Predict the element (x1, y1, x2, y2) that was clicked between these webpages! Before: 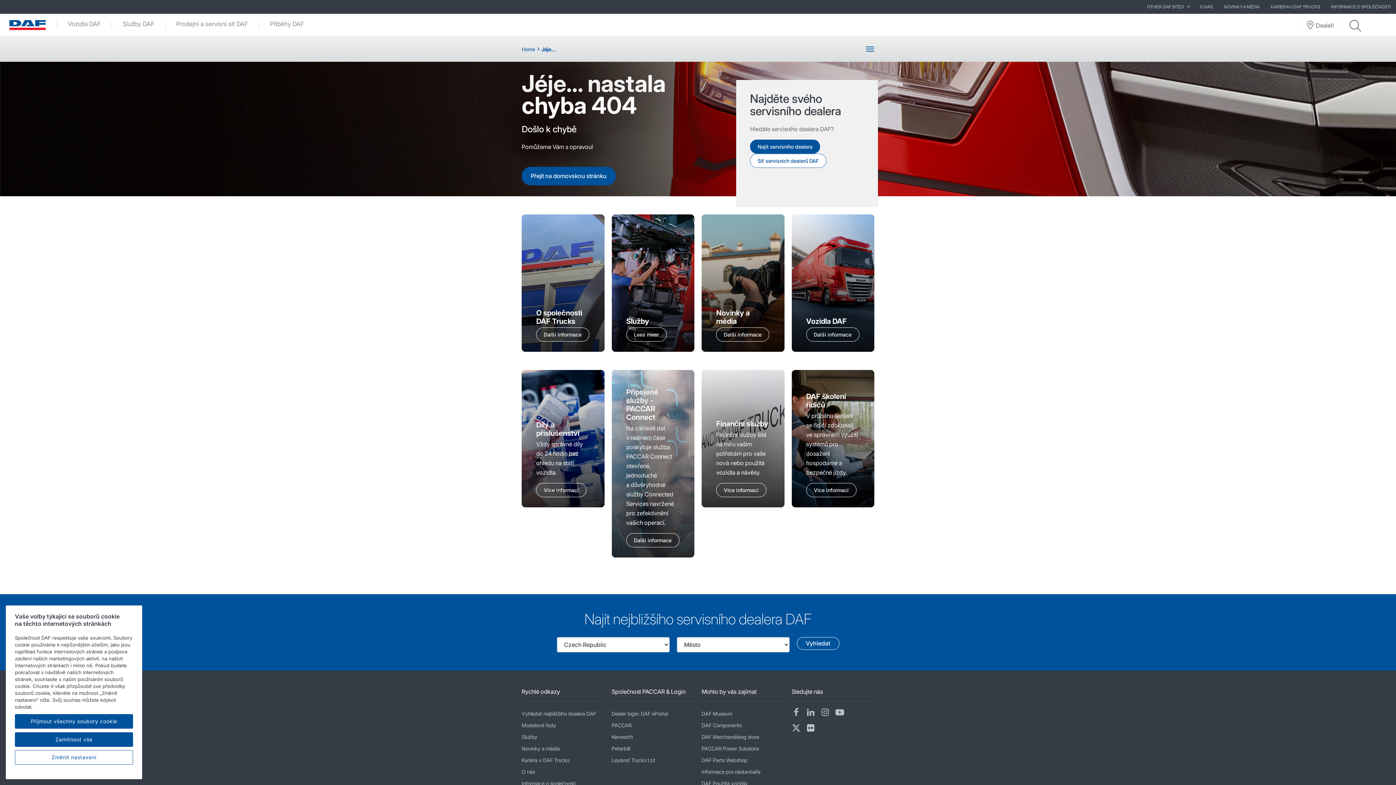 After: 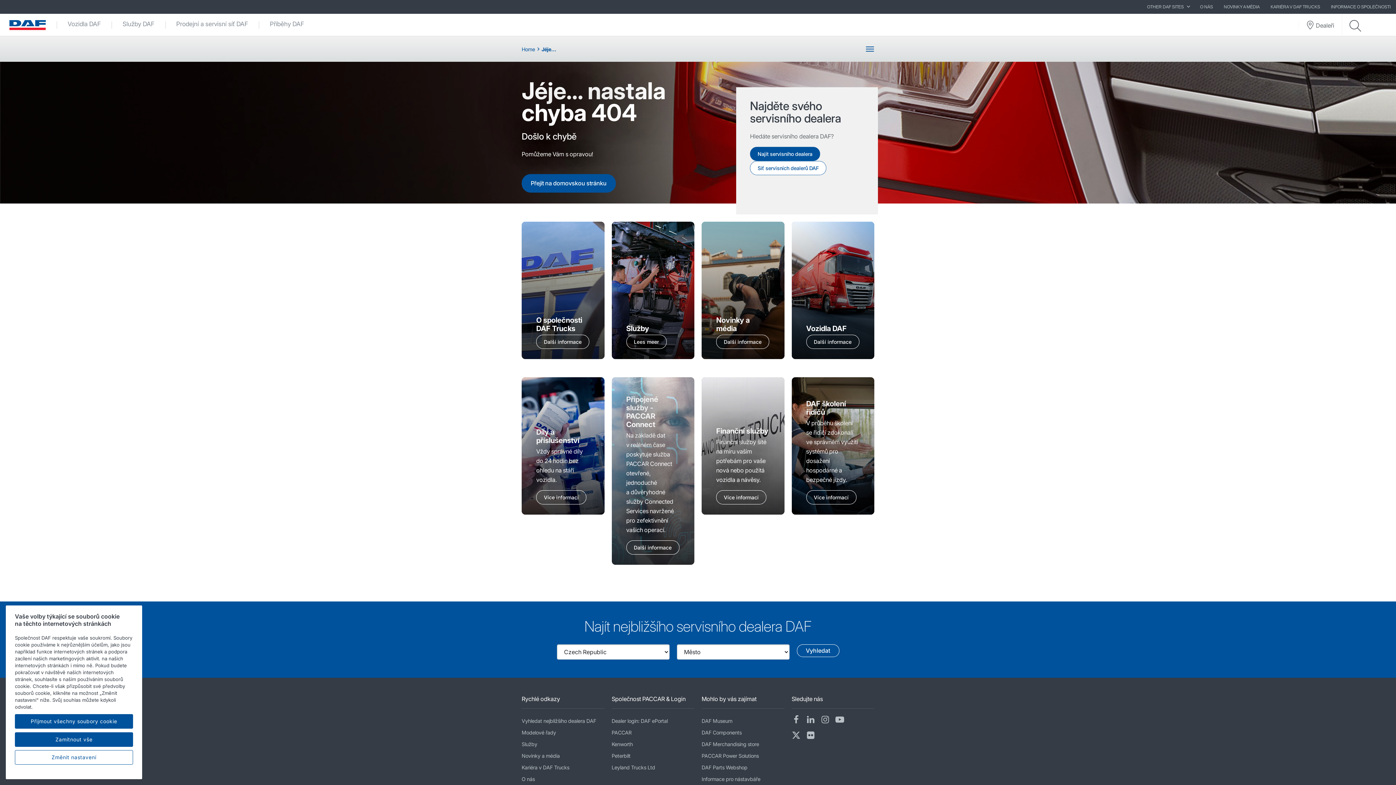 Action: label: Jéje... bbox: (541, 45, 556, 52)